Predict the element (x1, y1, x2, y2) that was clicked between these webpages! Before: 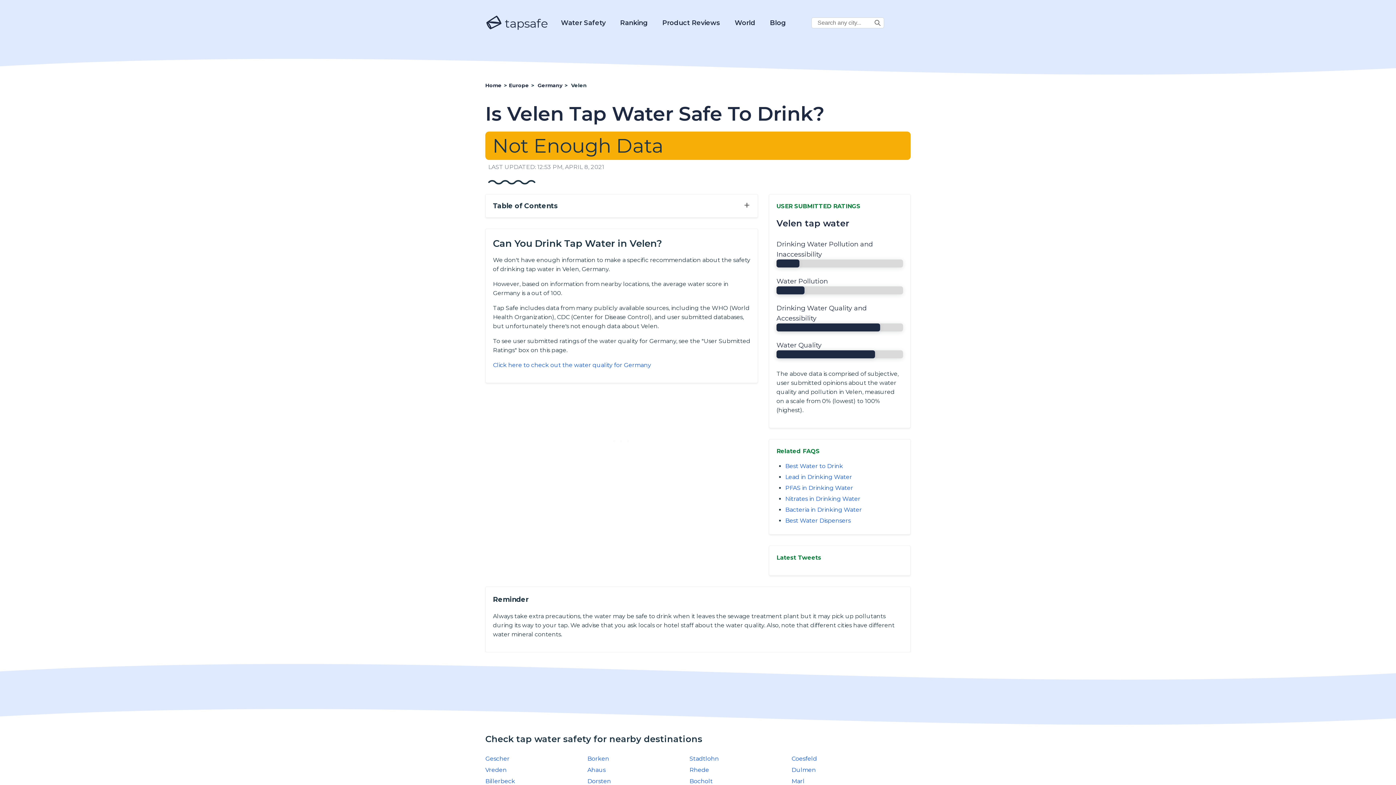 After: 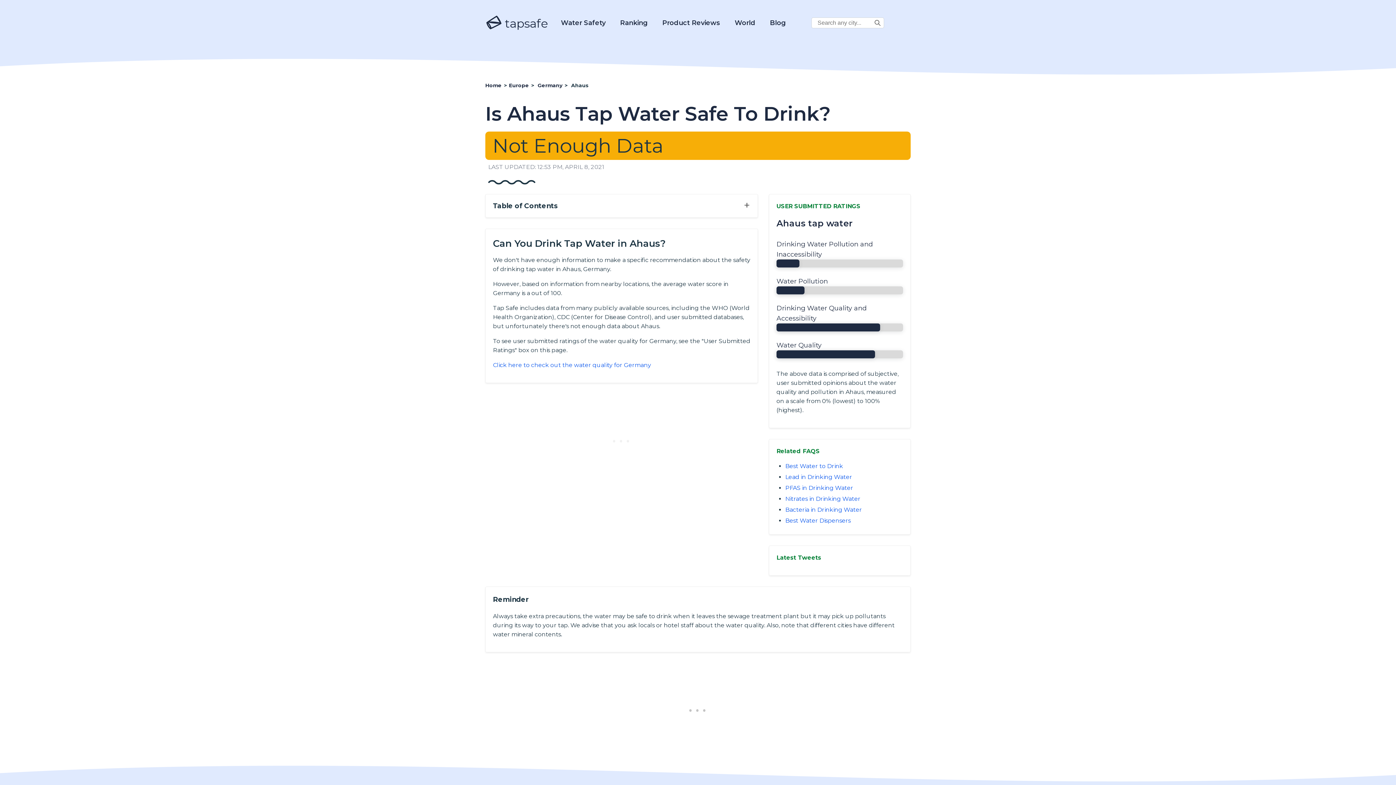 Action: bbox: (587, 766, 605, 773) label: Ahaus